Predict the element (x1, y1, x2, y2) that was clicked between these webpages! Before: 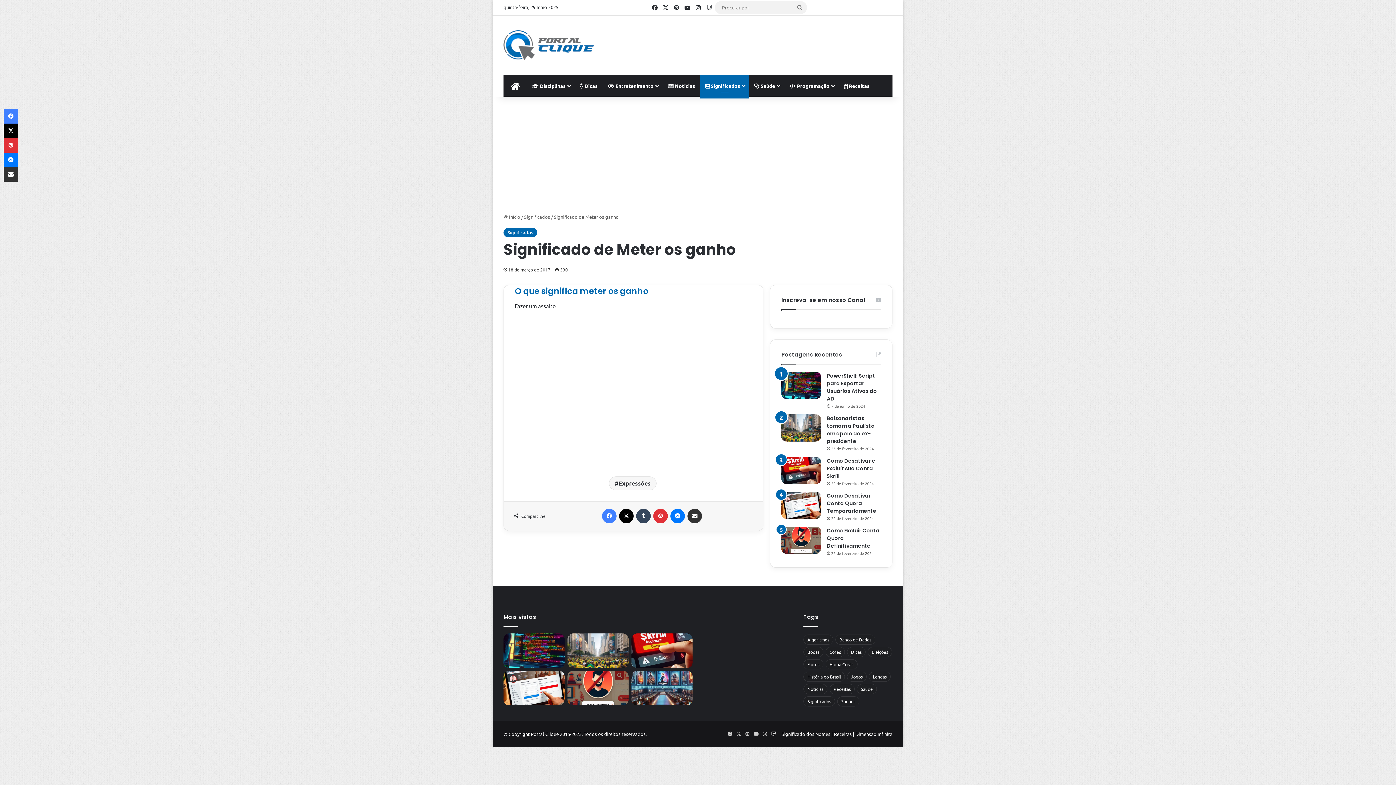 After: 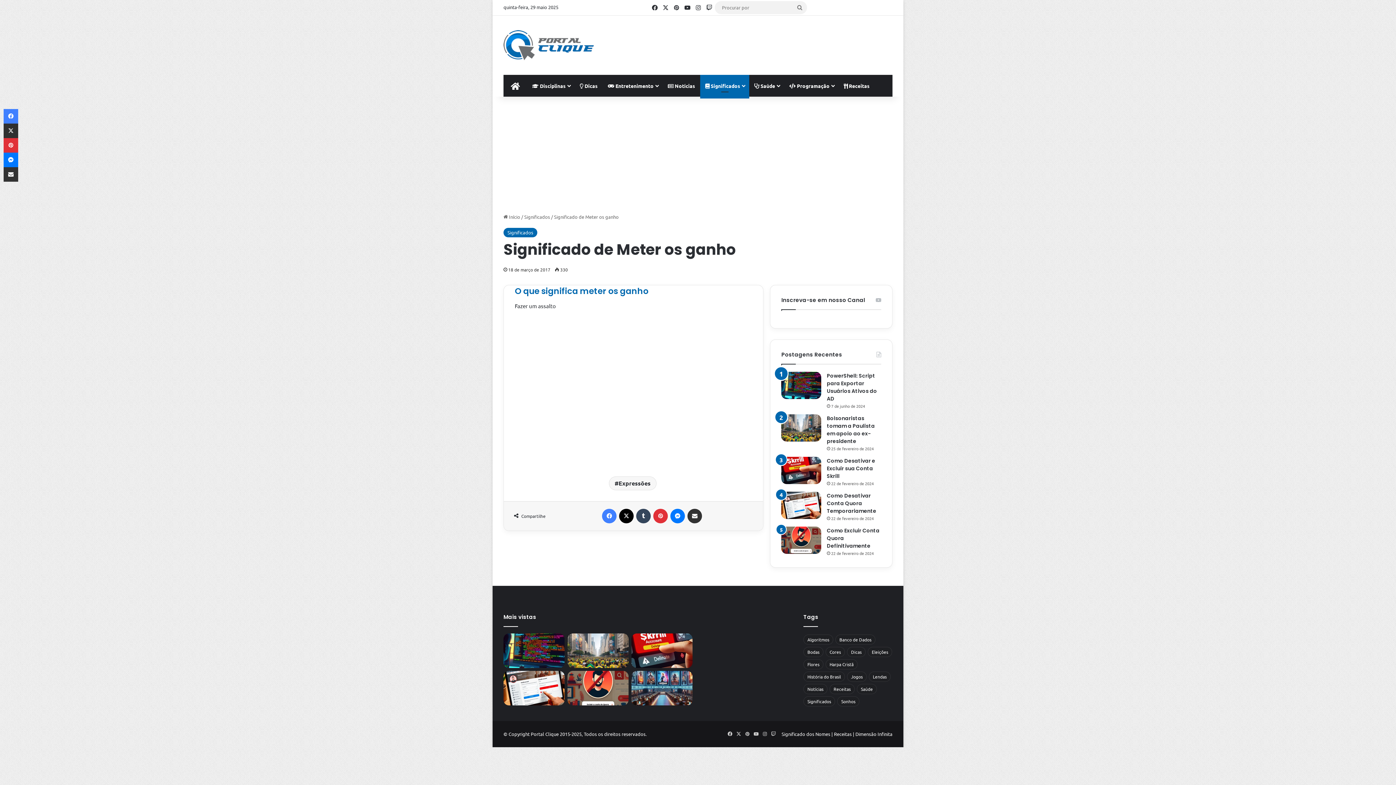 Action: label: X bbox: (3, 123, 18, 138)